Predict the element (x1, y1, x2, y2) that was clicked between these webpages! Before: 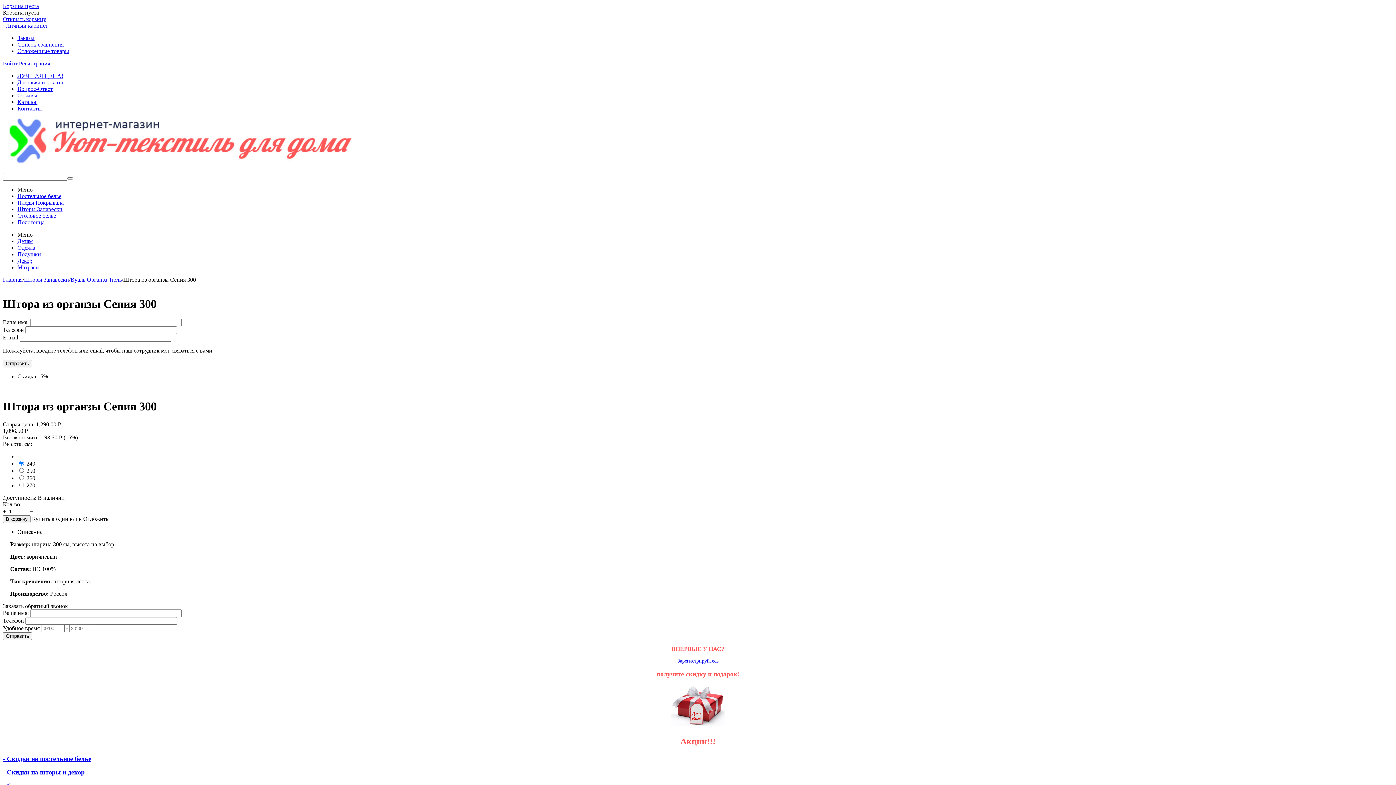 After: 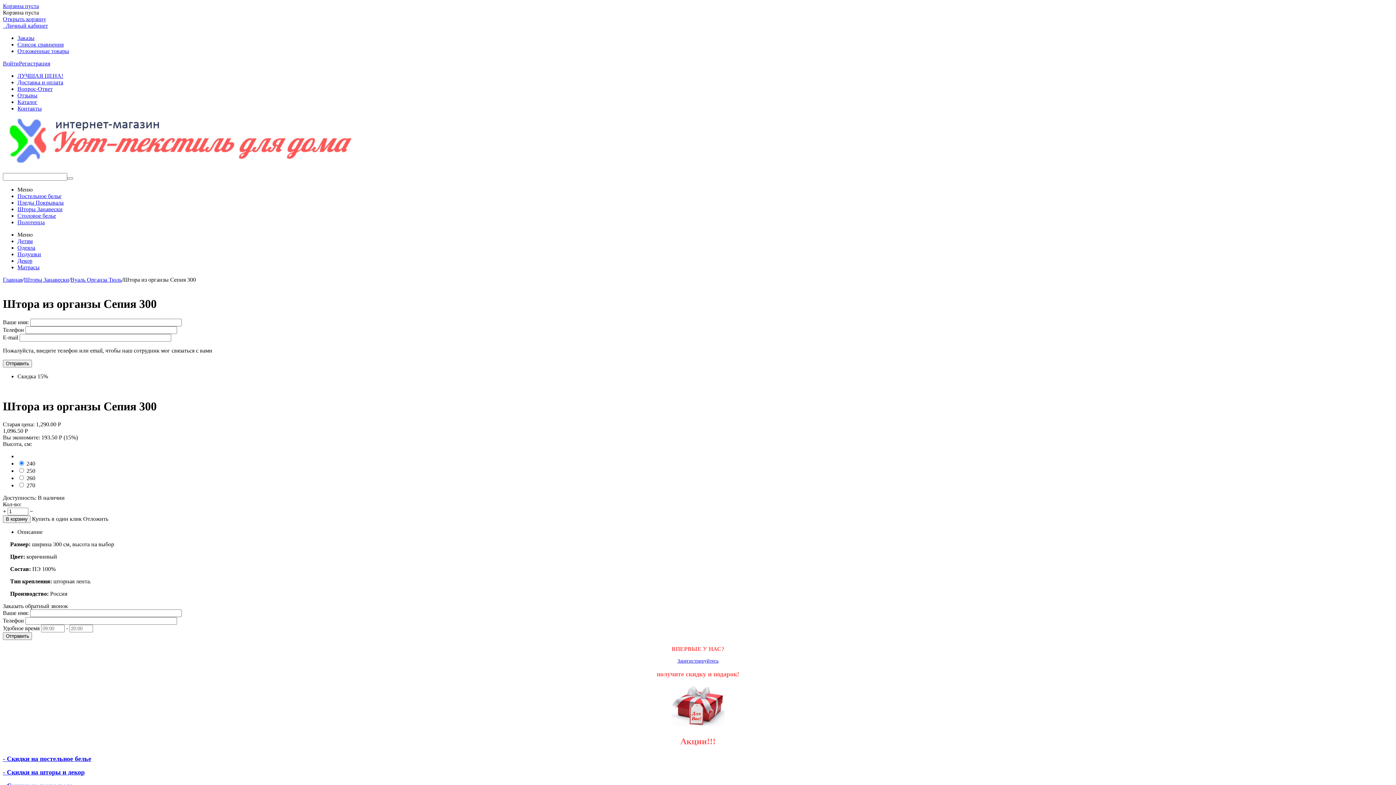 Action: bbox: (17, 231, 32, 237) label: Меню